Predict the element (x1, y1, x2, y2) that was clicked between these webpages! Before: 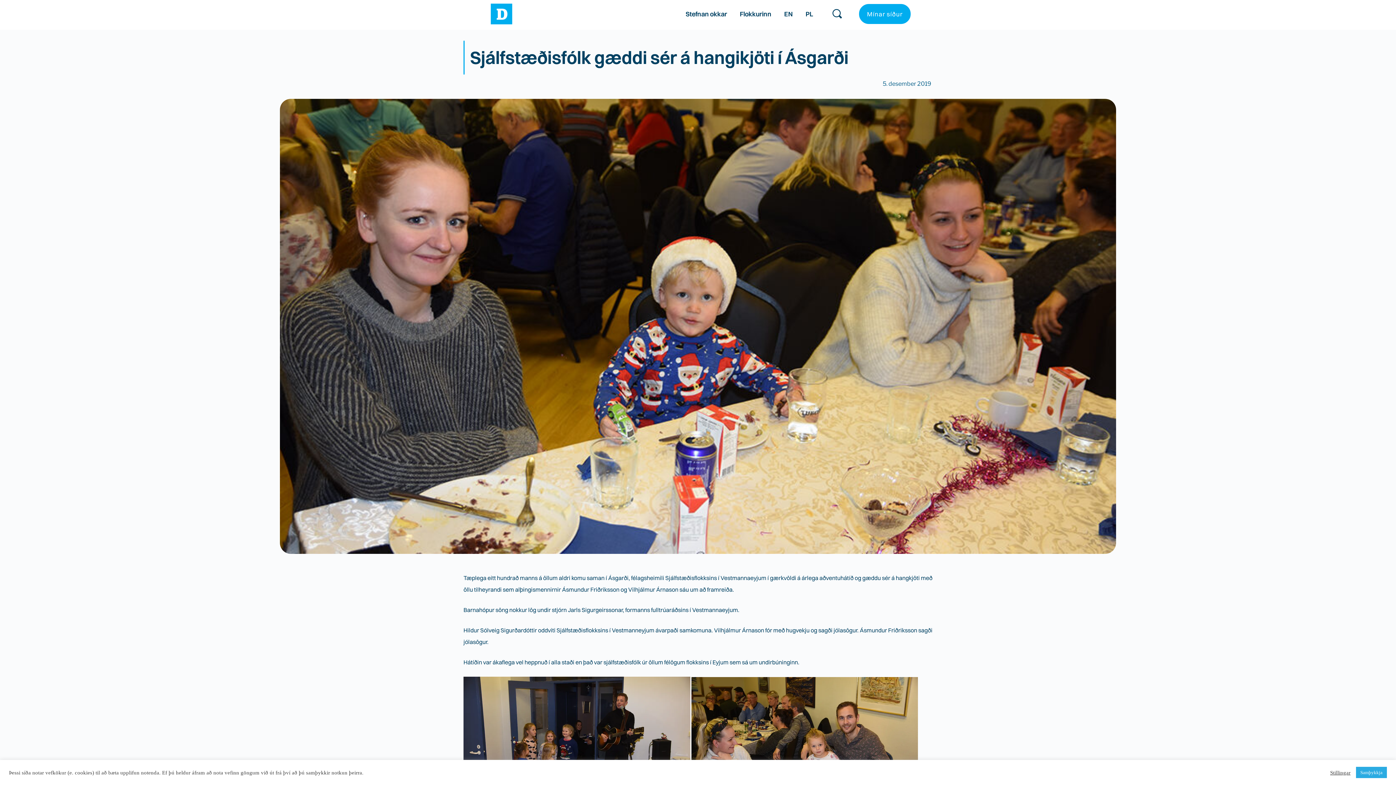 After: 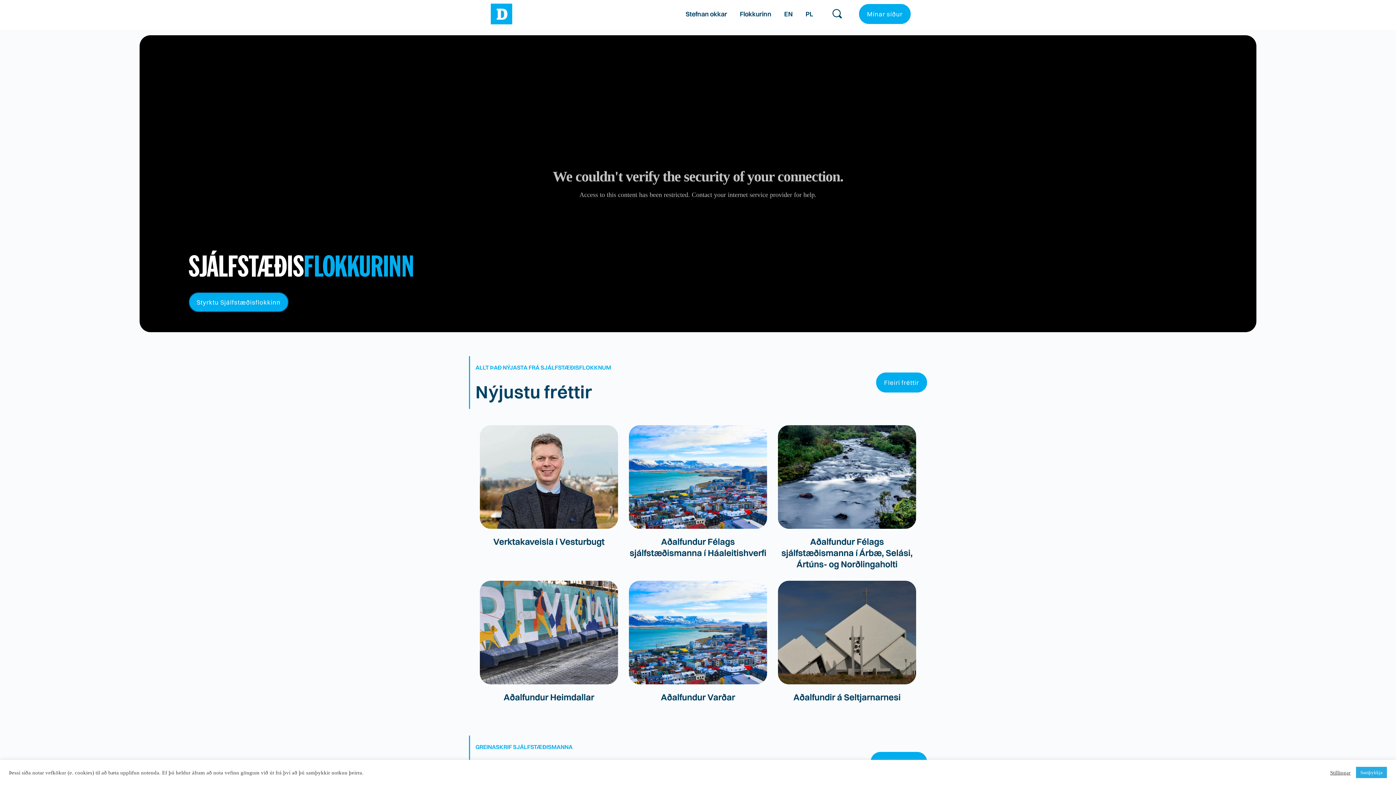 Action: bbox: (490, 3, 512, 24)